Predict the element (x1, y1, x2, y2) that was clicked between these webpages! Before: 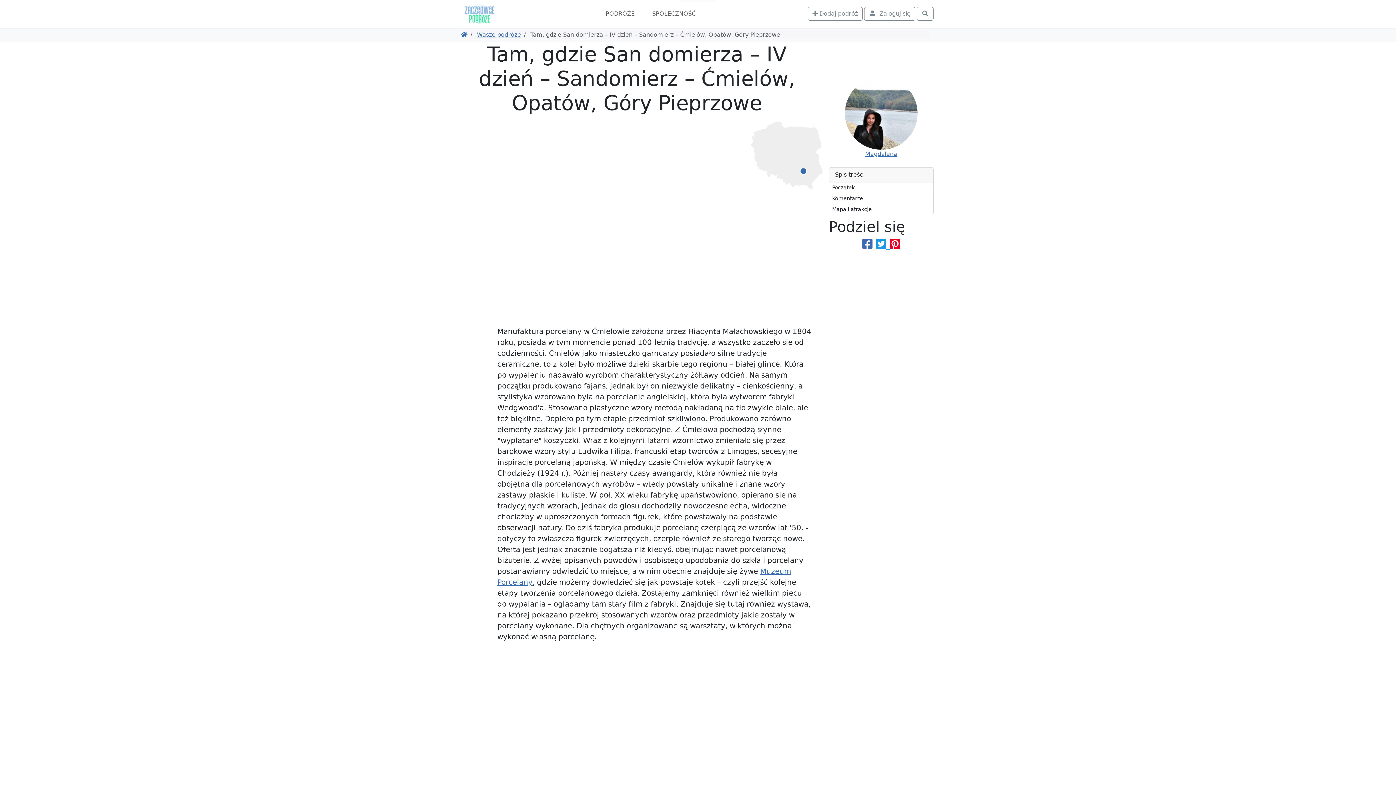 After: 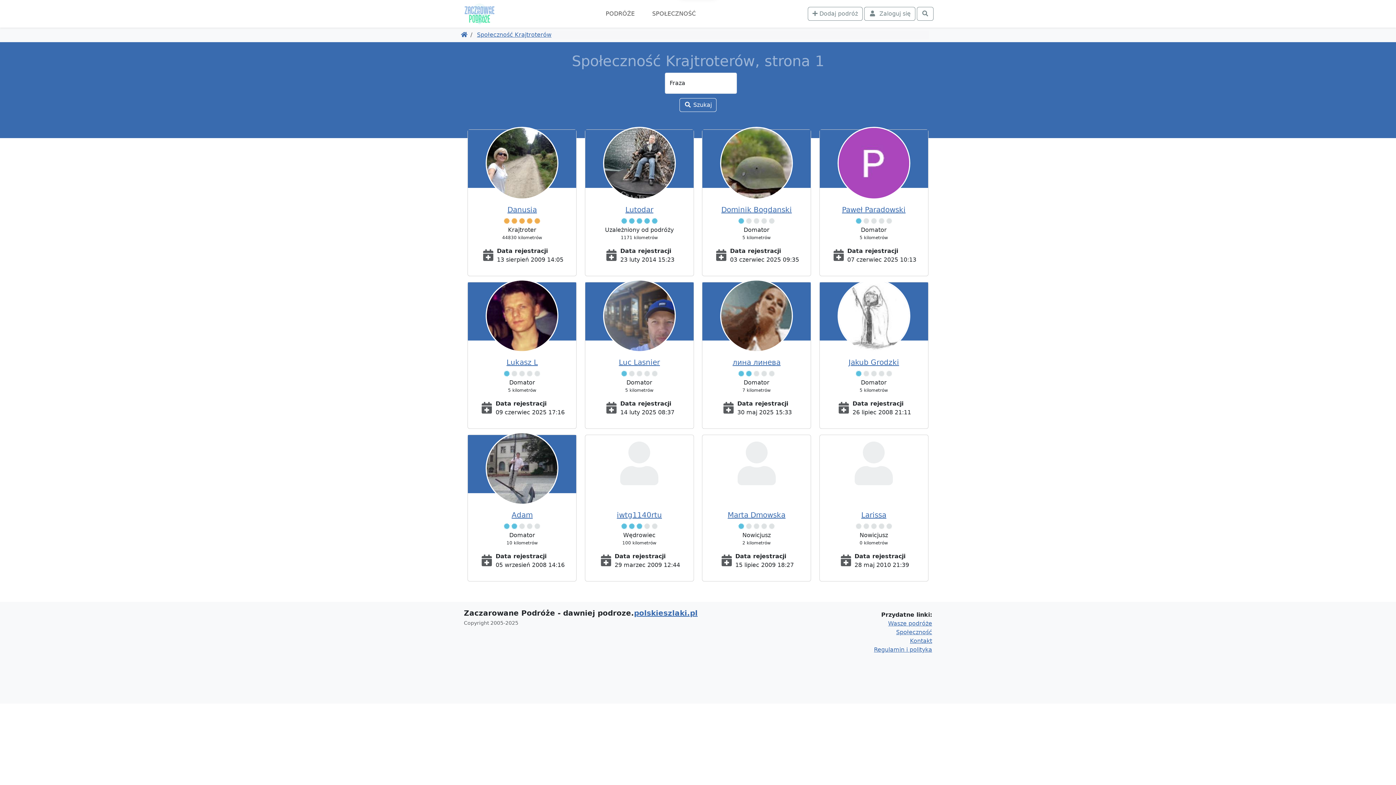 Action: label: SPOŁECZNOŚĆ bbox: (649, 6, 698, 21)